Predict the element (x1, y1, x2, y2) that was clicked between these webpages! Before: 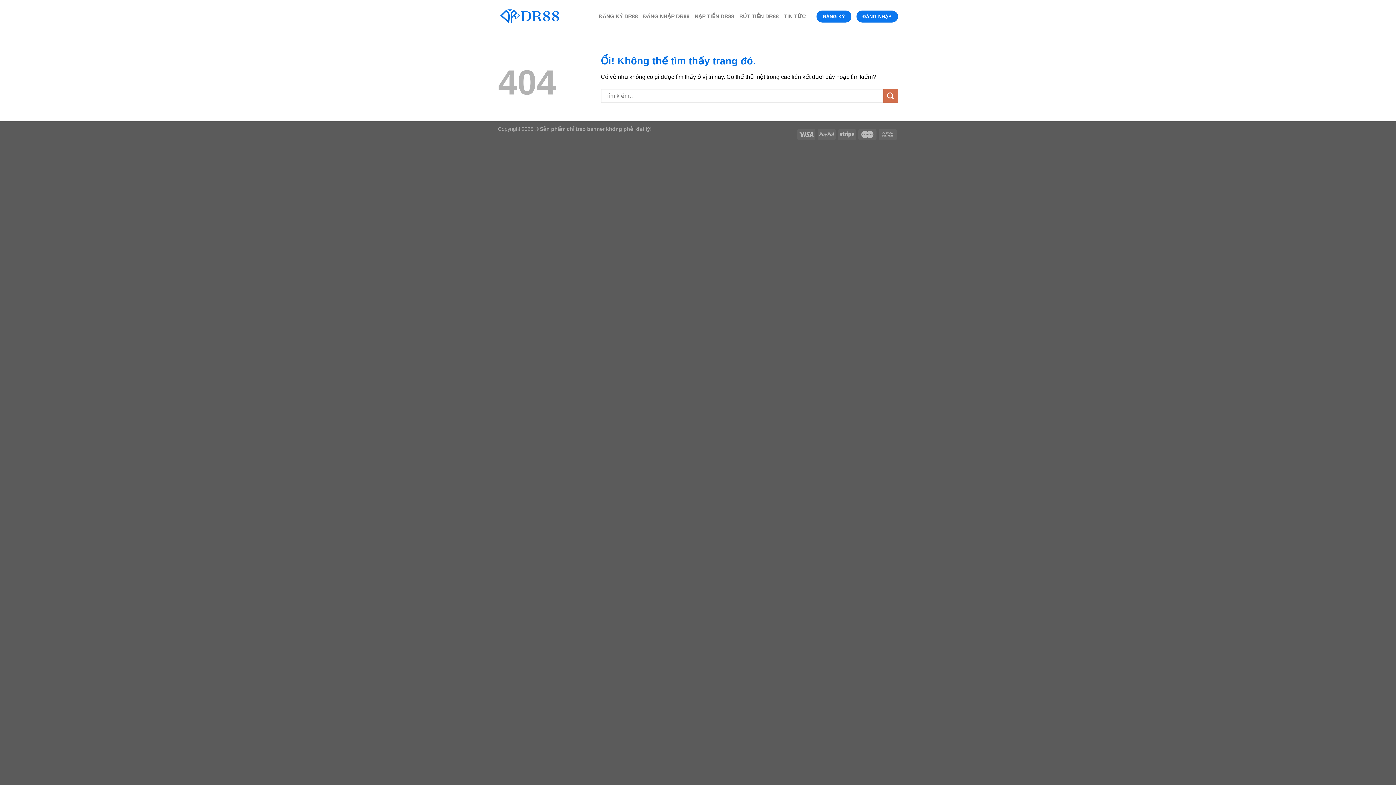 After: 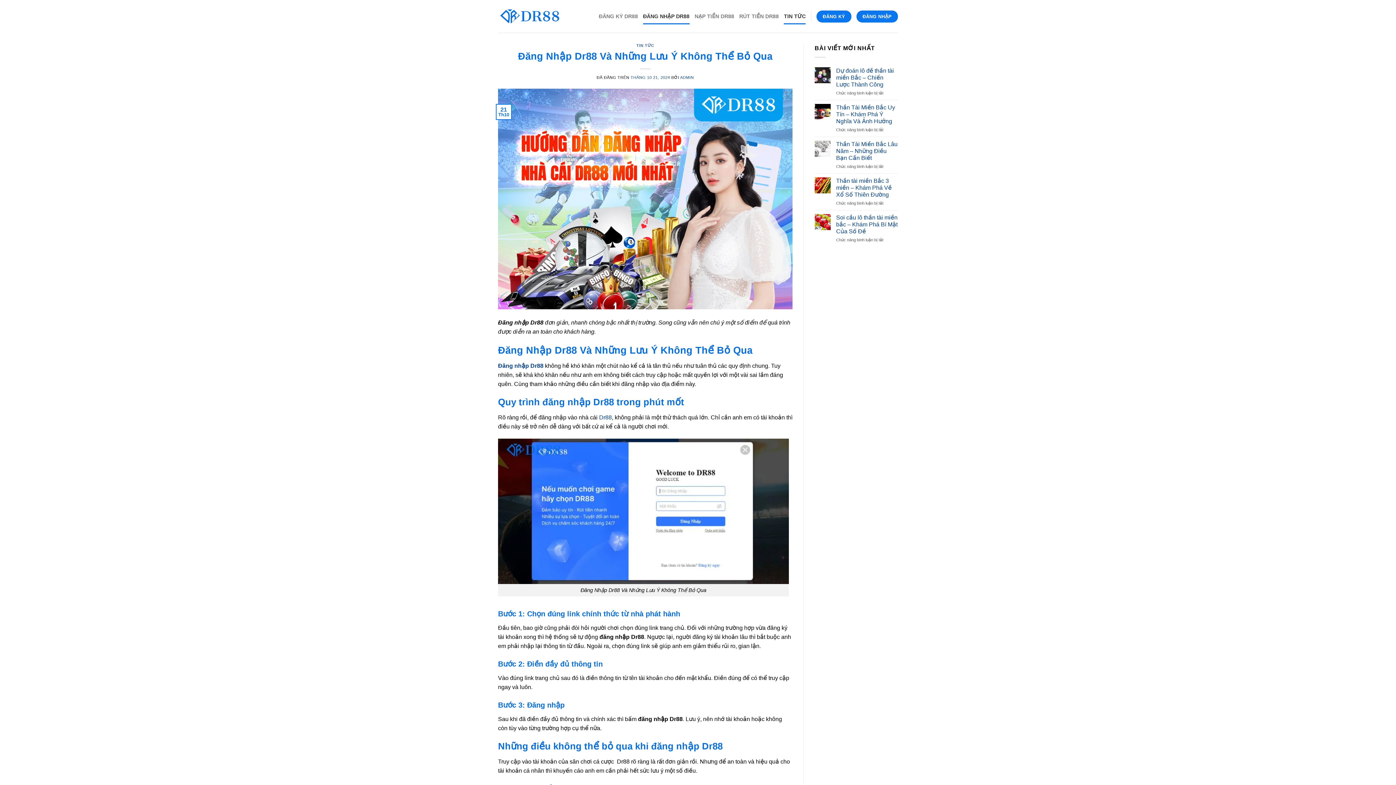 Action: label: ĐĂNG NHẬP DR88 bbox: (643, 8, 689, 24)